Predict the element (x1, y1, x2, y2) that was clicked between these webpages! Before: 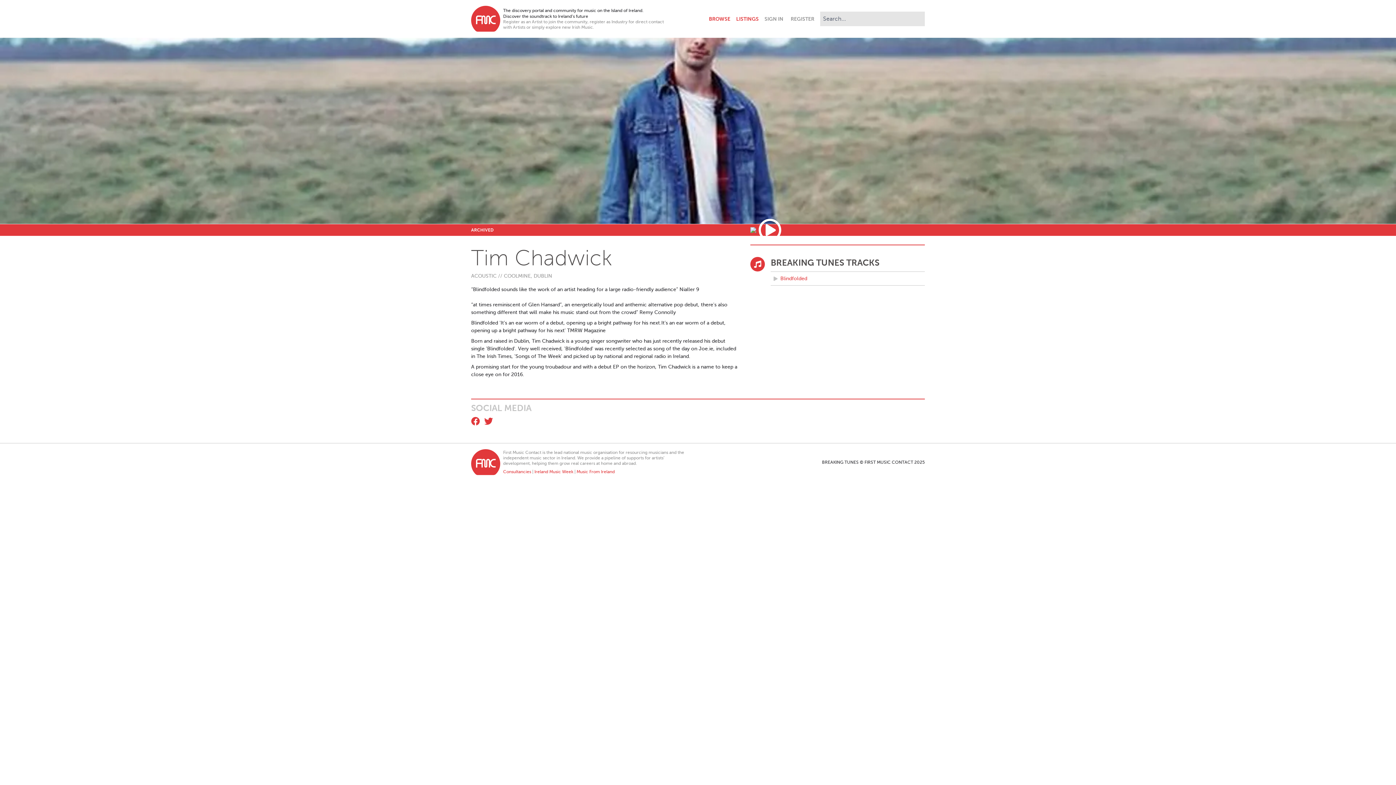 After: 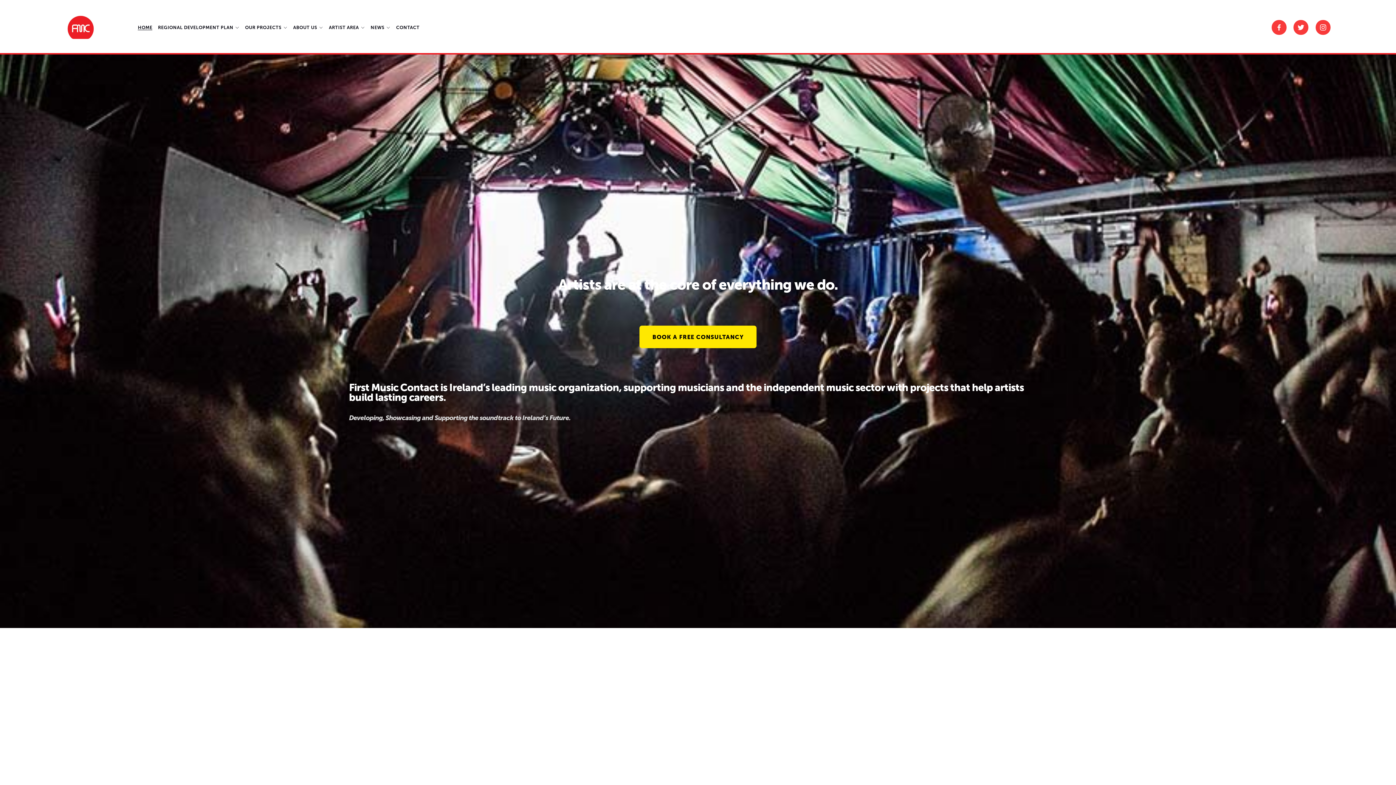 Action: bbox: (471, 449, 500, 475)